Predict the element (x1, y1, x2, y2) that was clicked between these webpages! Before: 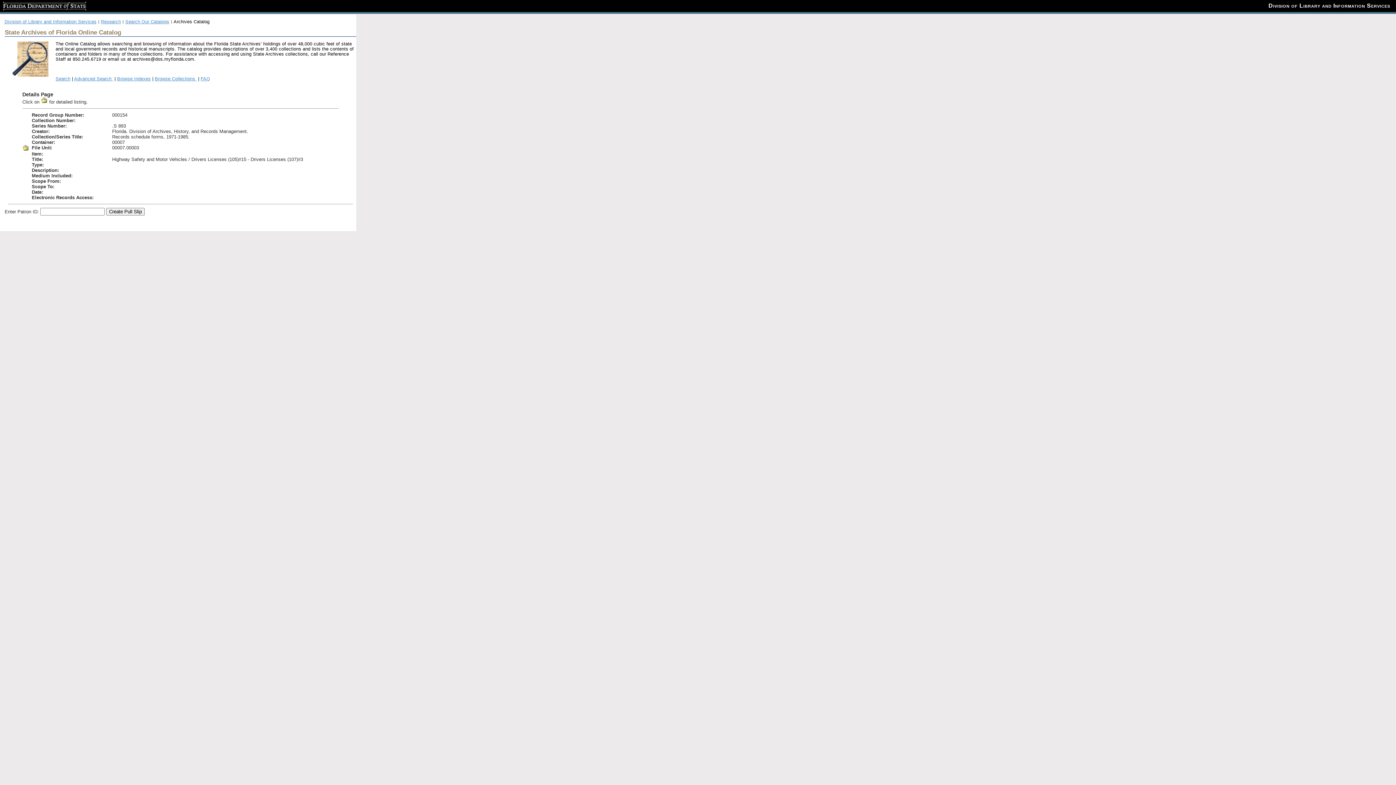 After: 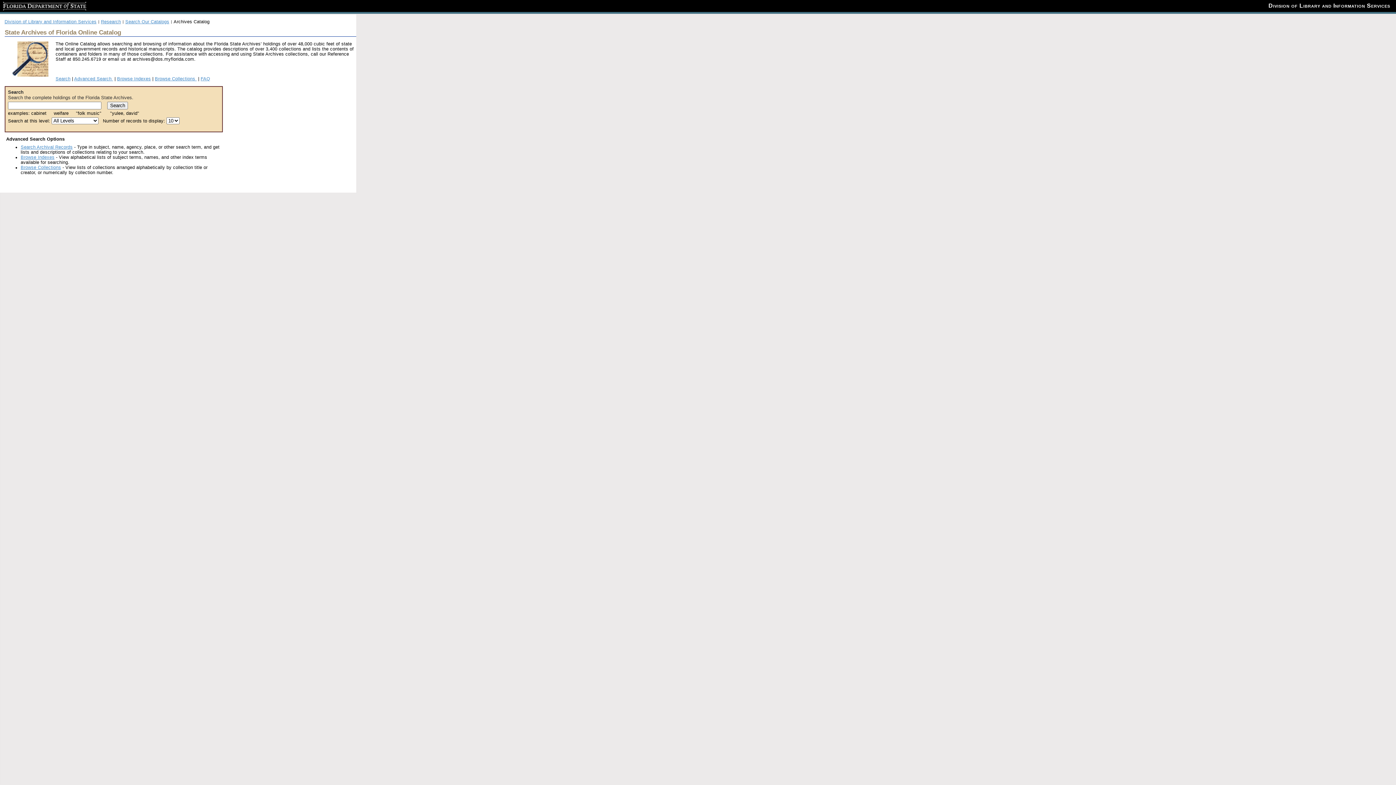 Action: label: Search bbox: (55, 76, 70, 81)